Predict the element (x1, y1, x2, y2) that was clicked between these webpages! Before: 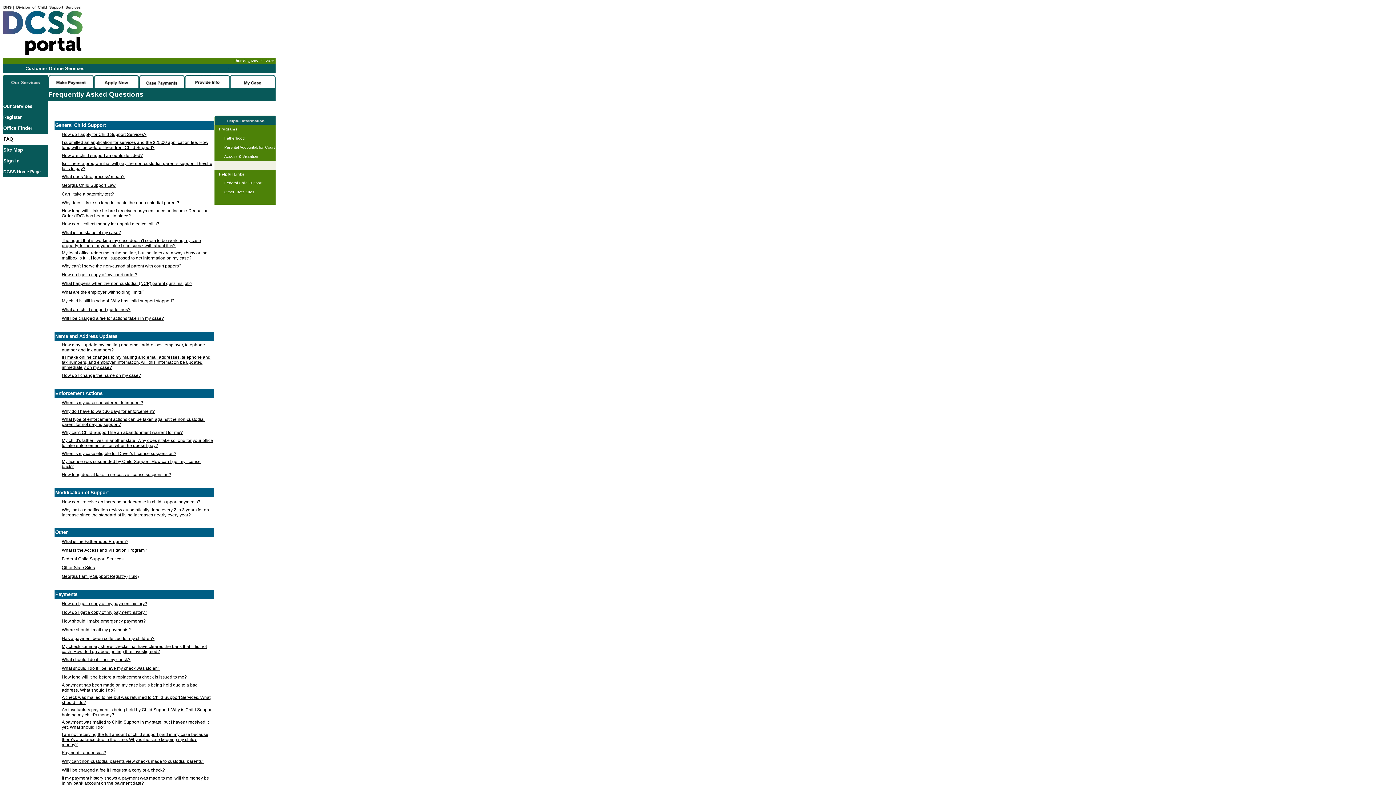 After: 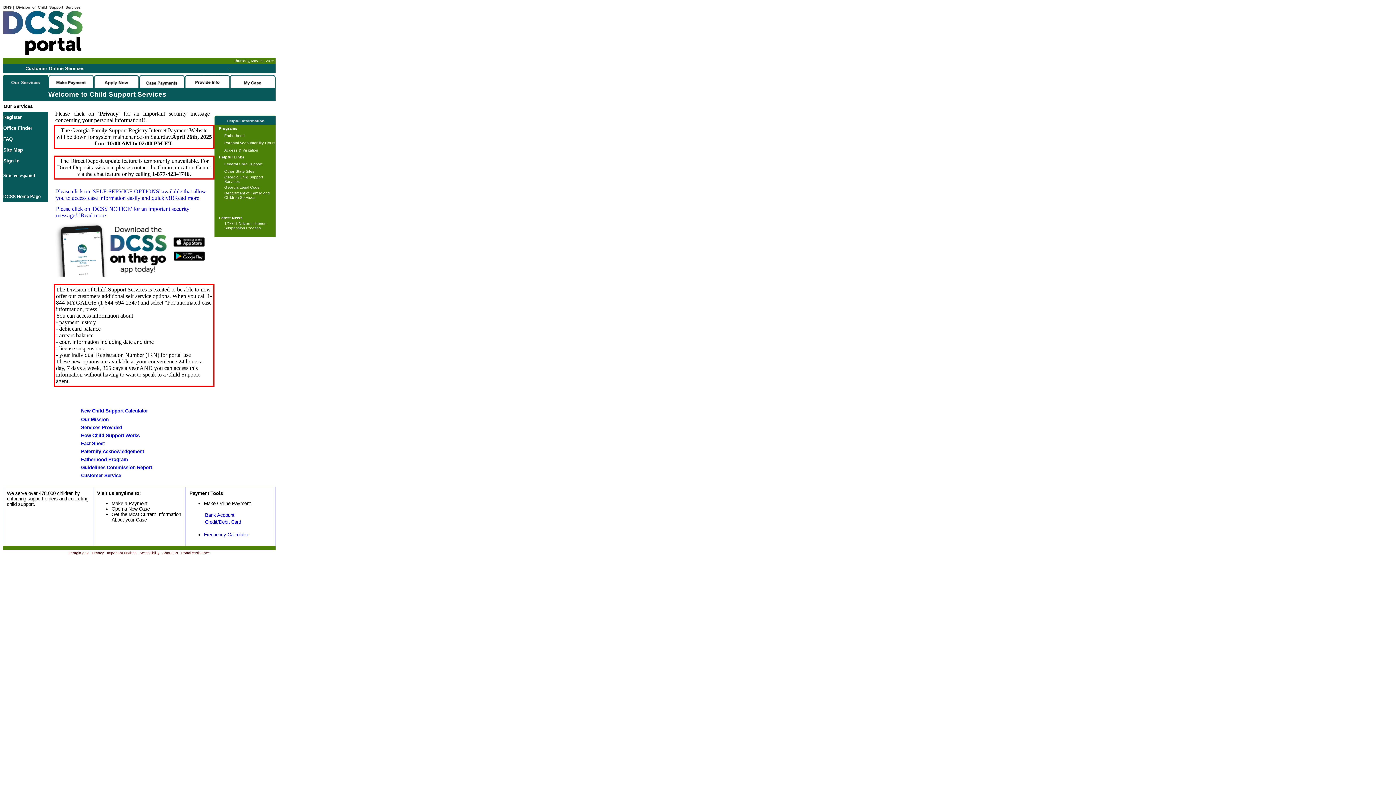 Action: bbox: (3, 103, 32, 109) label: Our Services